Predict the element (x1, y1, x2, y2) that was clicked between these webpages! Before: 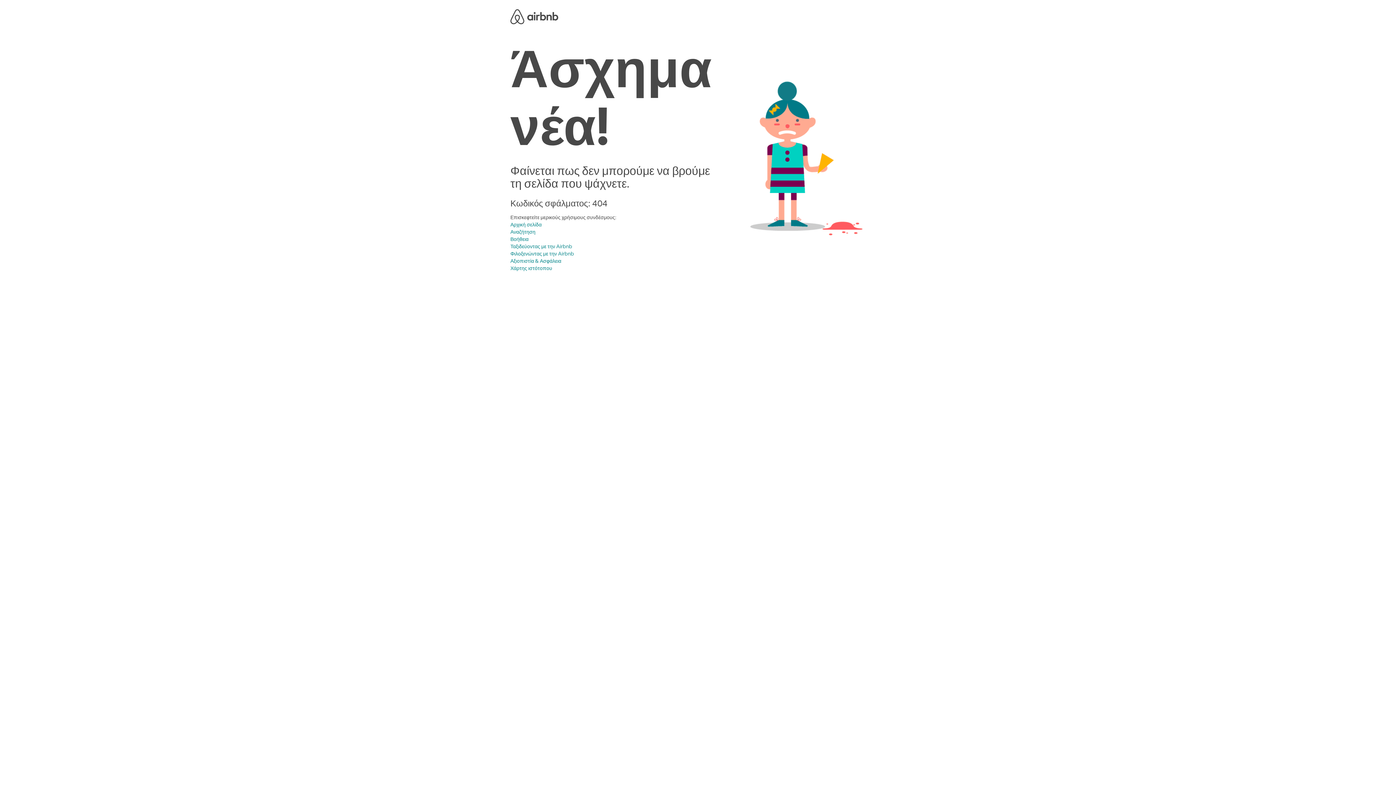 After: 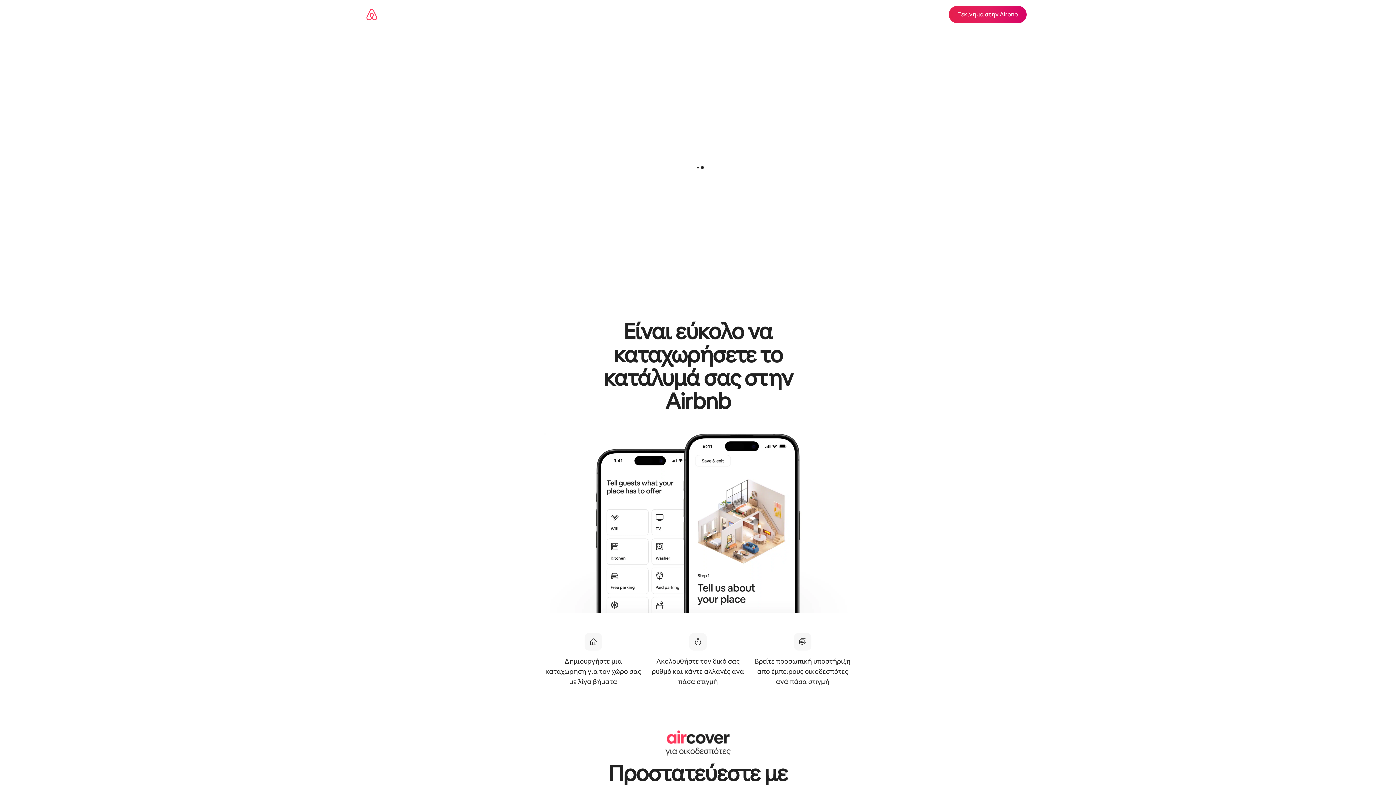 Action: label: Φιλοξενώντας με την Airbnb bbox: (510, 250, 574, 257)